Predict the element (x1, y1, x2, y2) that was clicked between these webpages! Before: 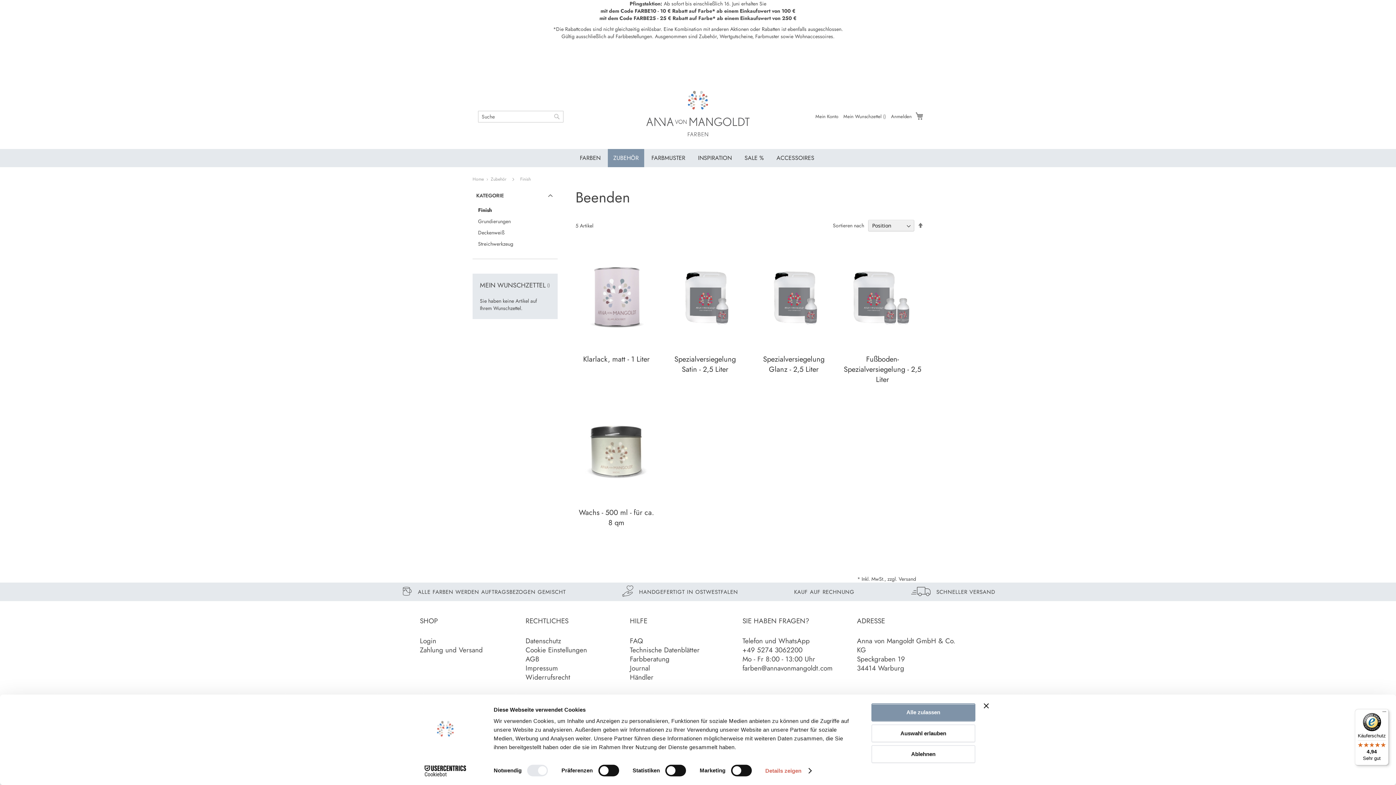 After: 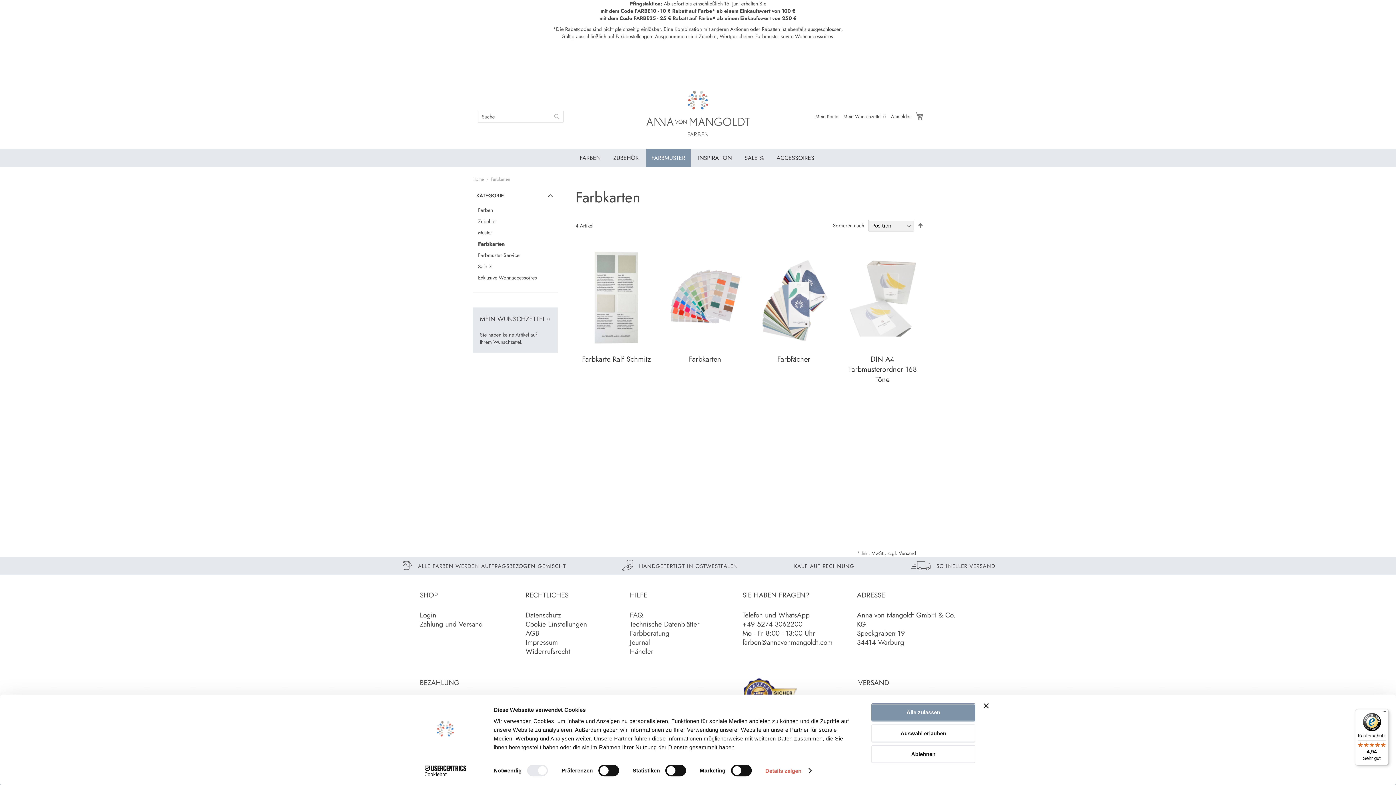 Action: label: FARBMUSTER bbox: (646, 149, 690, 167)